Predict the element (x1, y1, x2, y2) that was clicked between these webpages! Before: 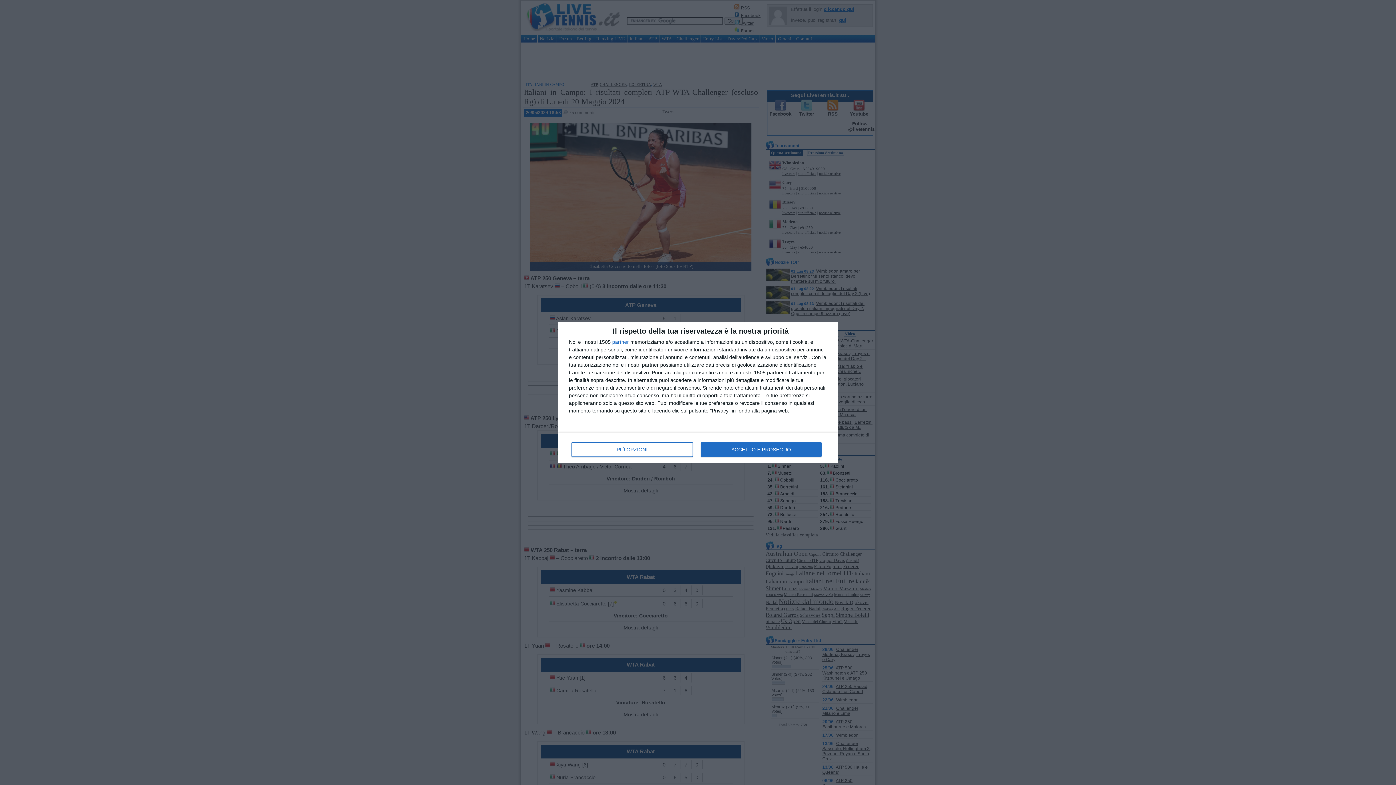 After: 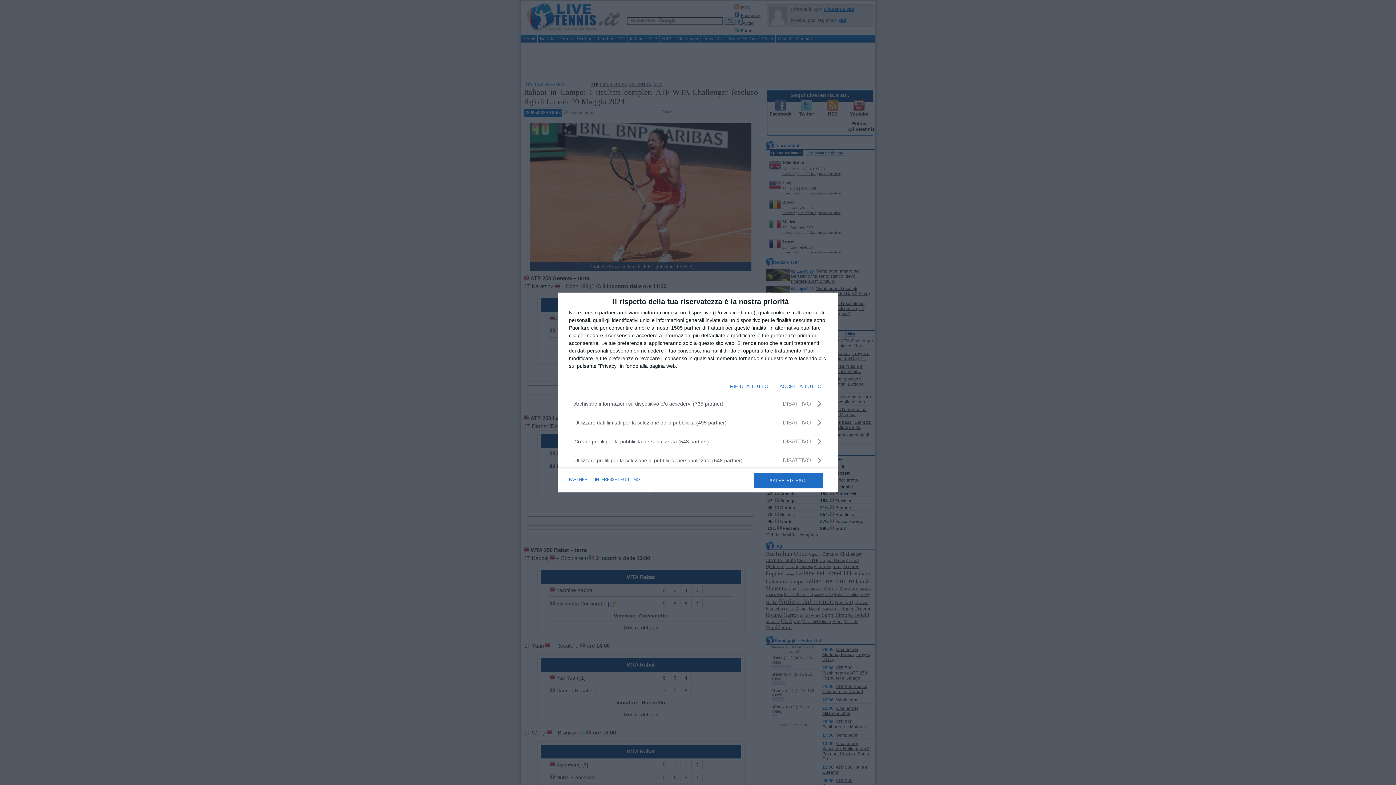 Action: label: PIÙ OPZIONI bbox: (571, 442, 692, 456)